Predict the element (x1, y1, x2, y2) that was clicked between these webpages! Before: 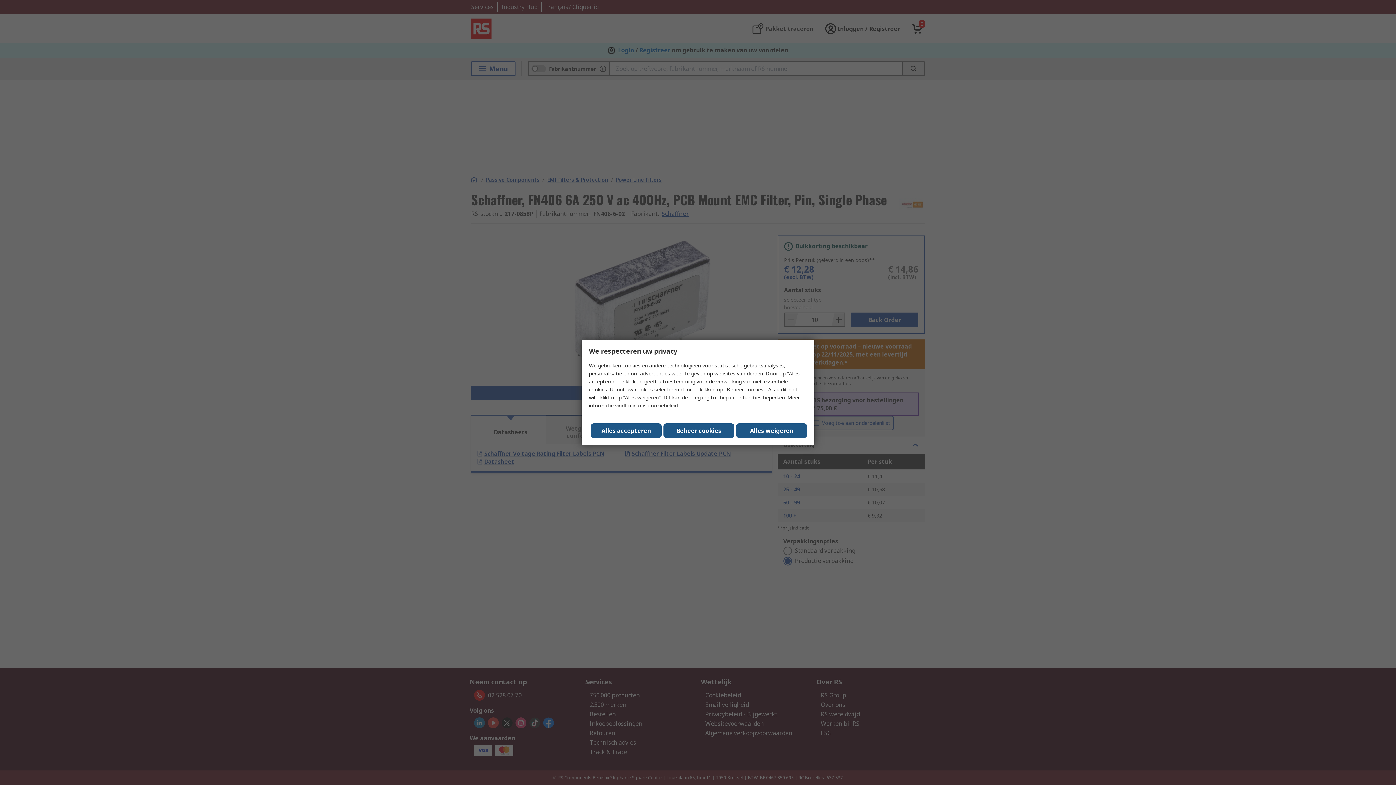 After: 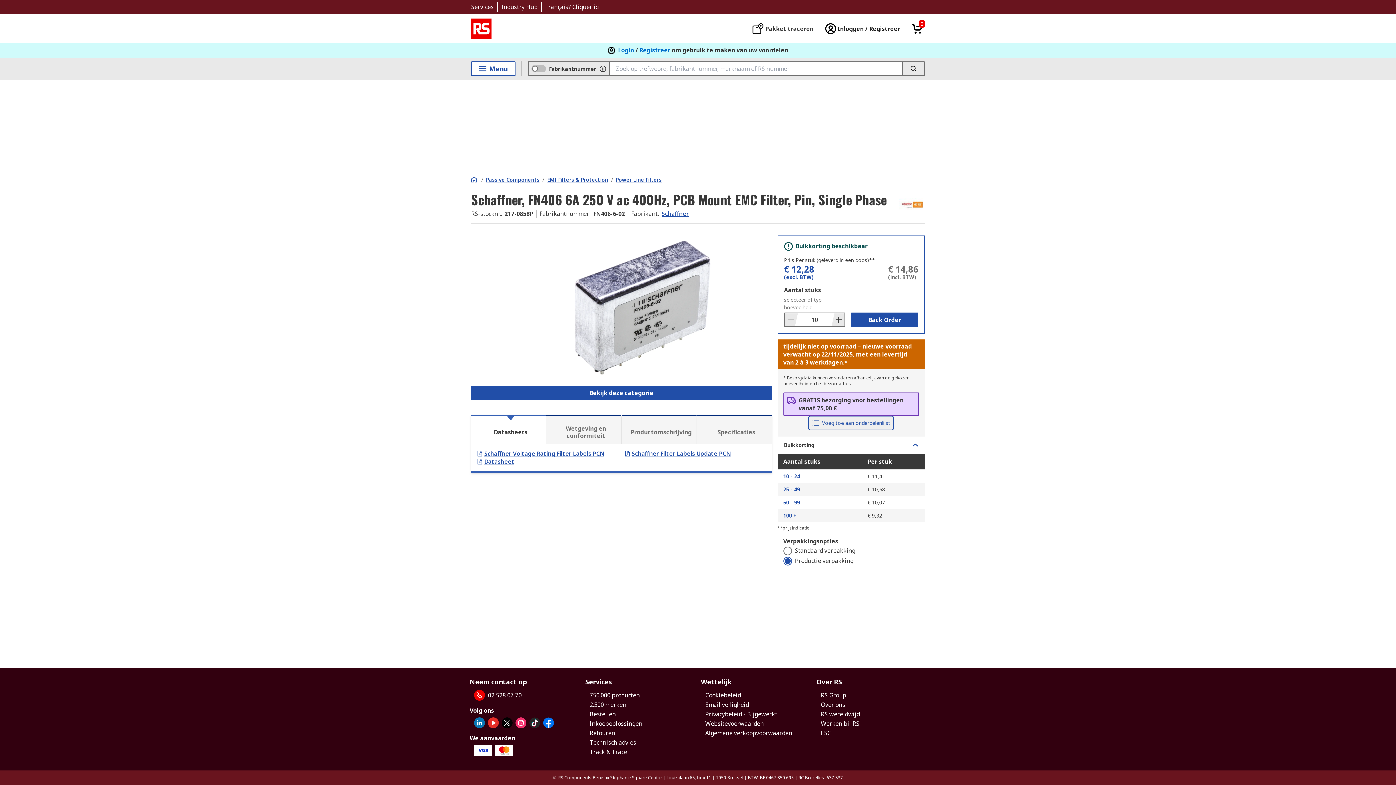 Action: bbox: (590, 423, 661, 438) label: Close consent Widget